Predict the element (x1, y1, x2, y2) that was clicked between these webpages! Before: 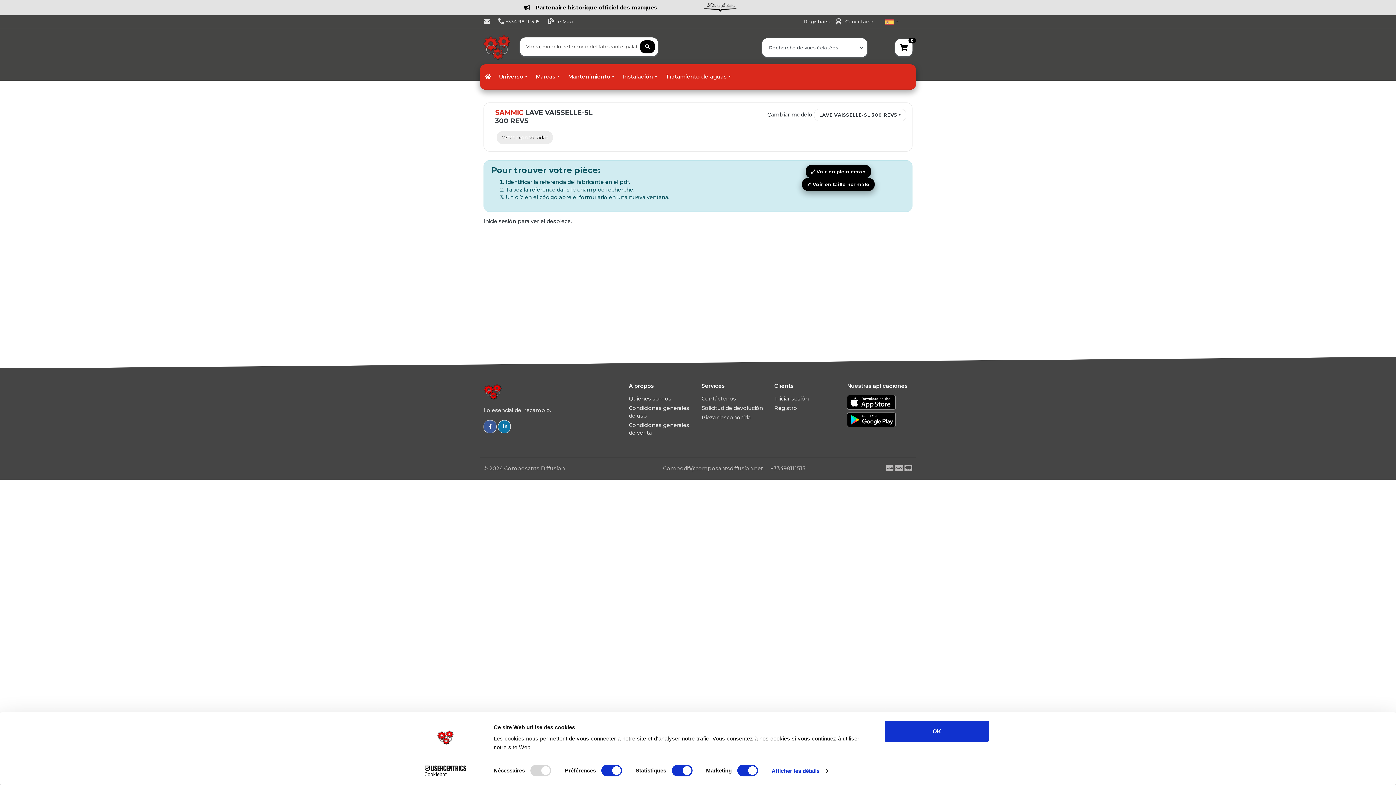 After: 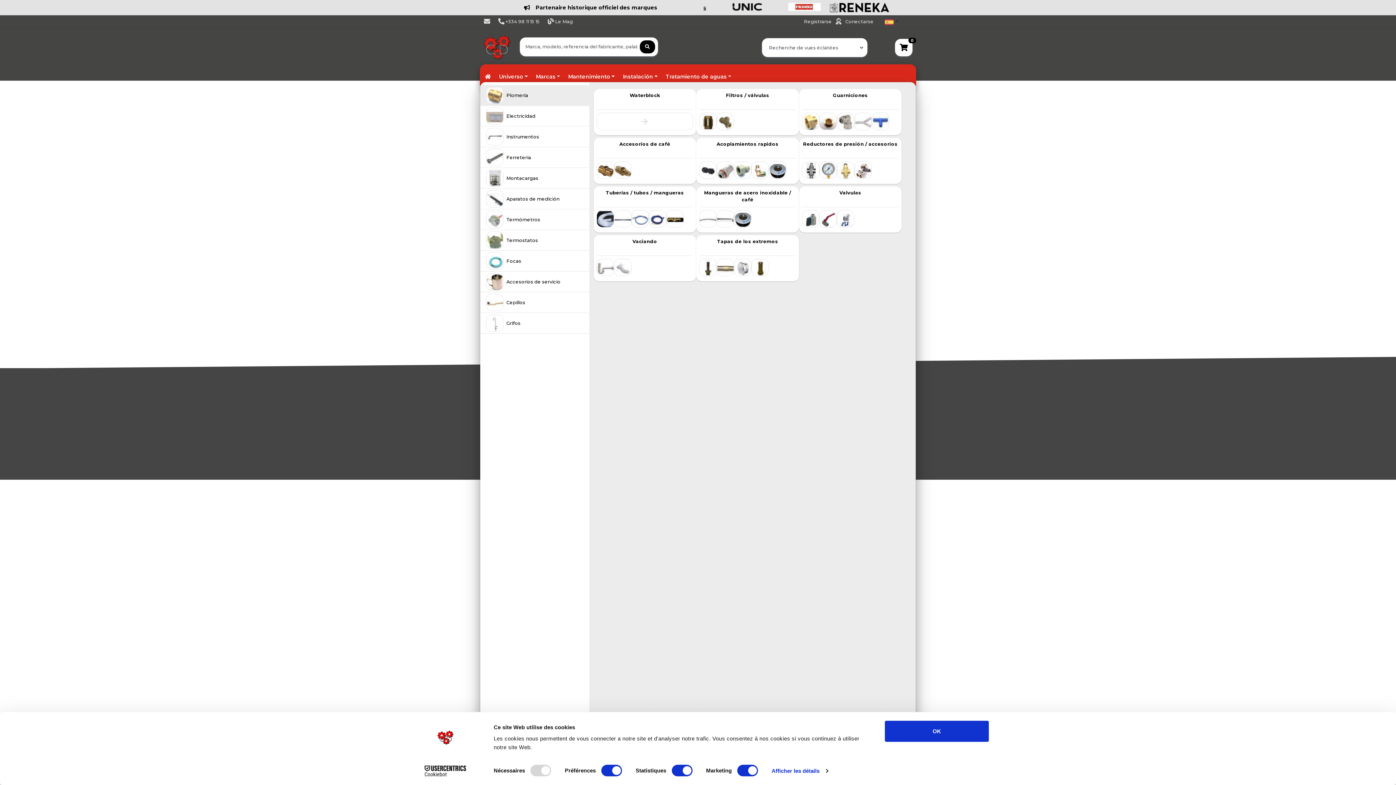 Action: label: Instalación bbox: (618, 70, 661, 83)